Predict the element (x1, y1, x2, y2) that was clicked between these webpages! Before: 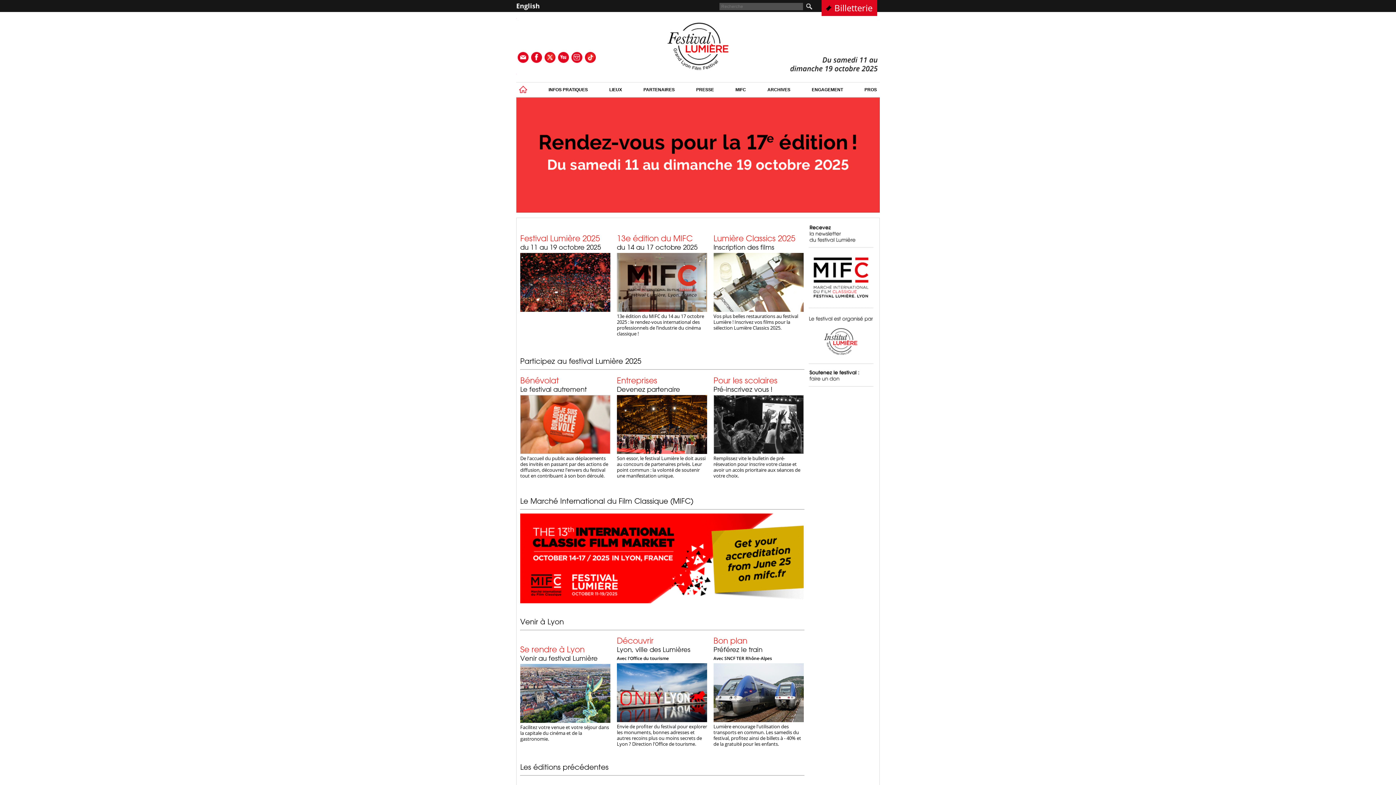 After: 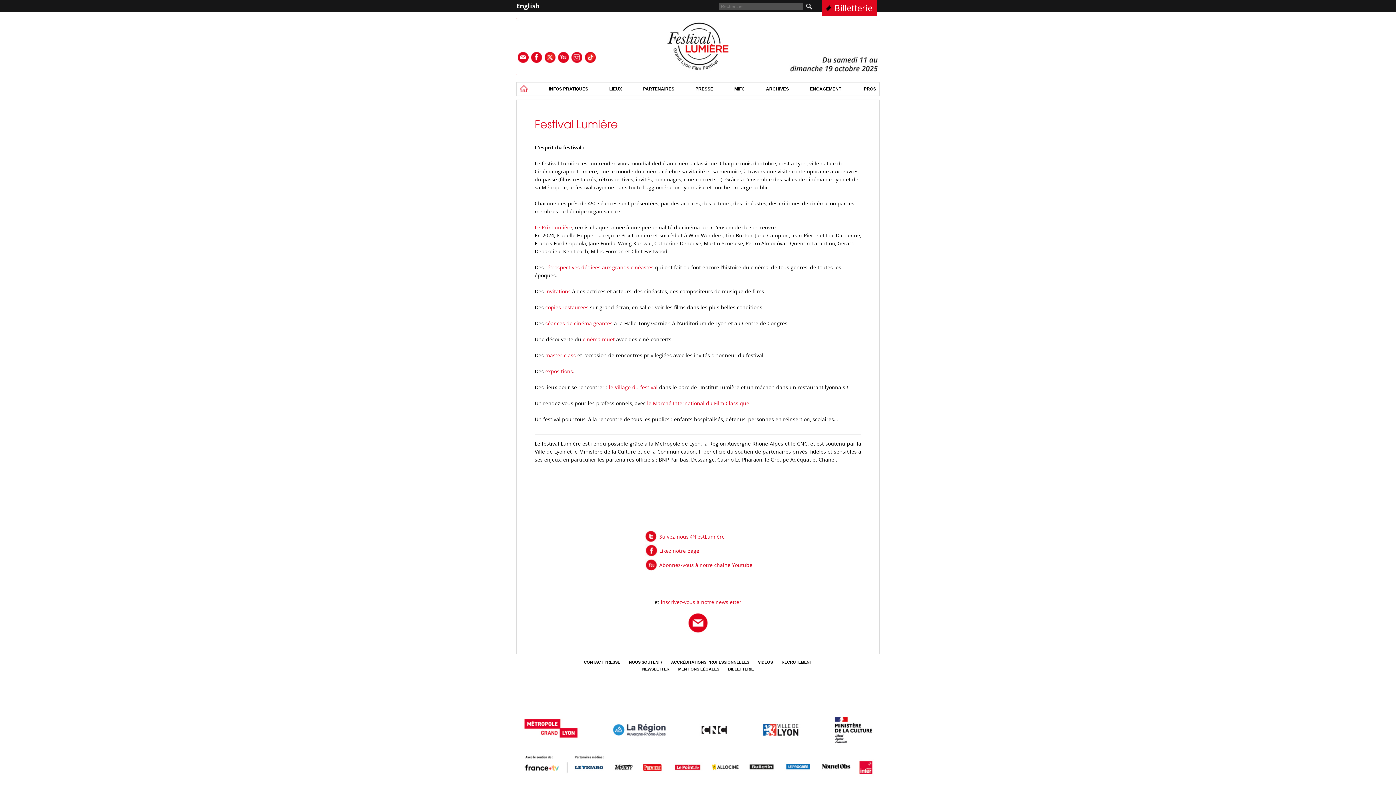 Action: bbox: (520, 225, 611, 317) label: 
Festival Lumière 2025
du 11 au 19 octobre 2025